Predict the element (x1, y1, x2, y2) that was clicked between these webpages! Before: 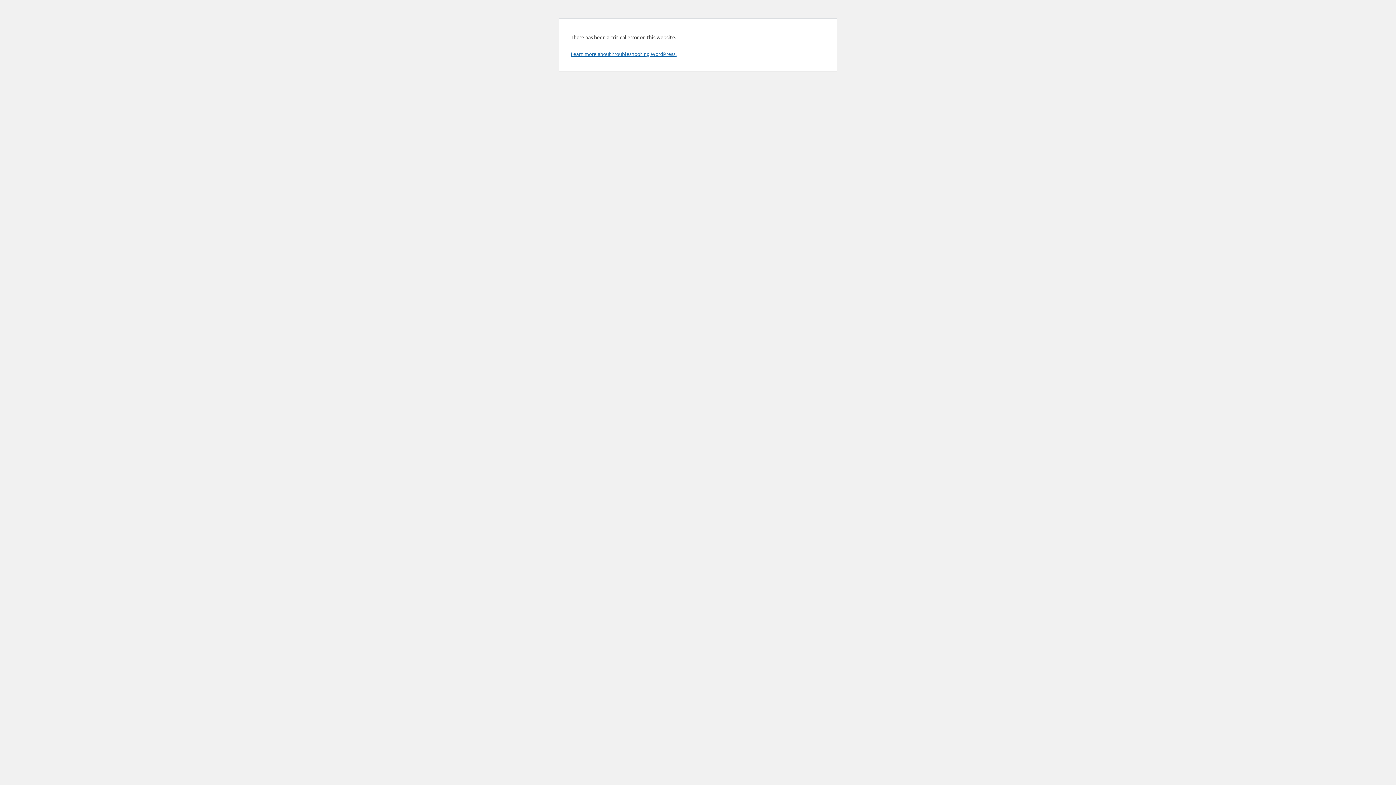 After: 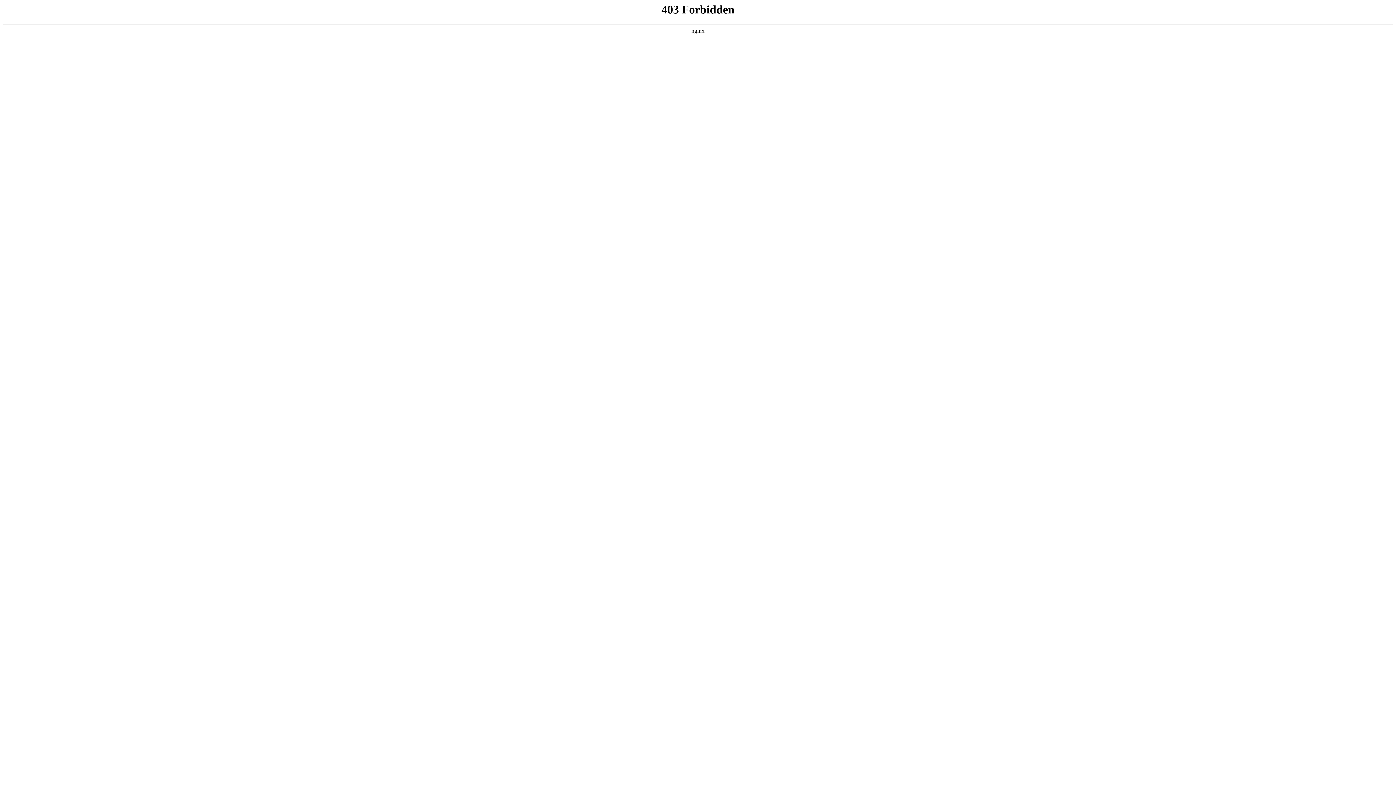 Action: bbox: (570, 50, 676, 57) label: Learn more about troubleshooting WordPress.